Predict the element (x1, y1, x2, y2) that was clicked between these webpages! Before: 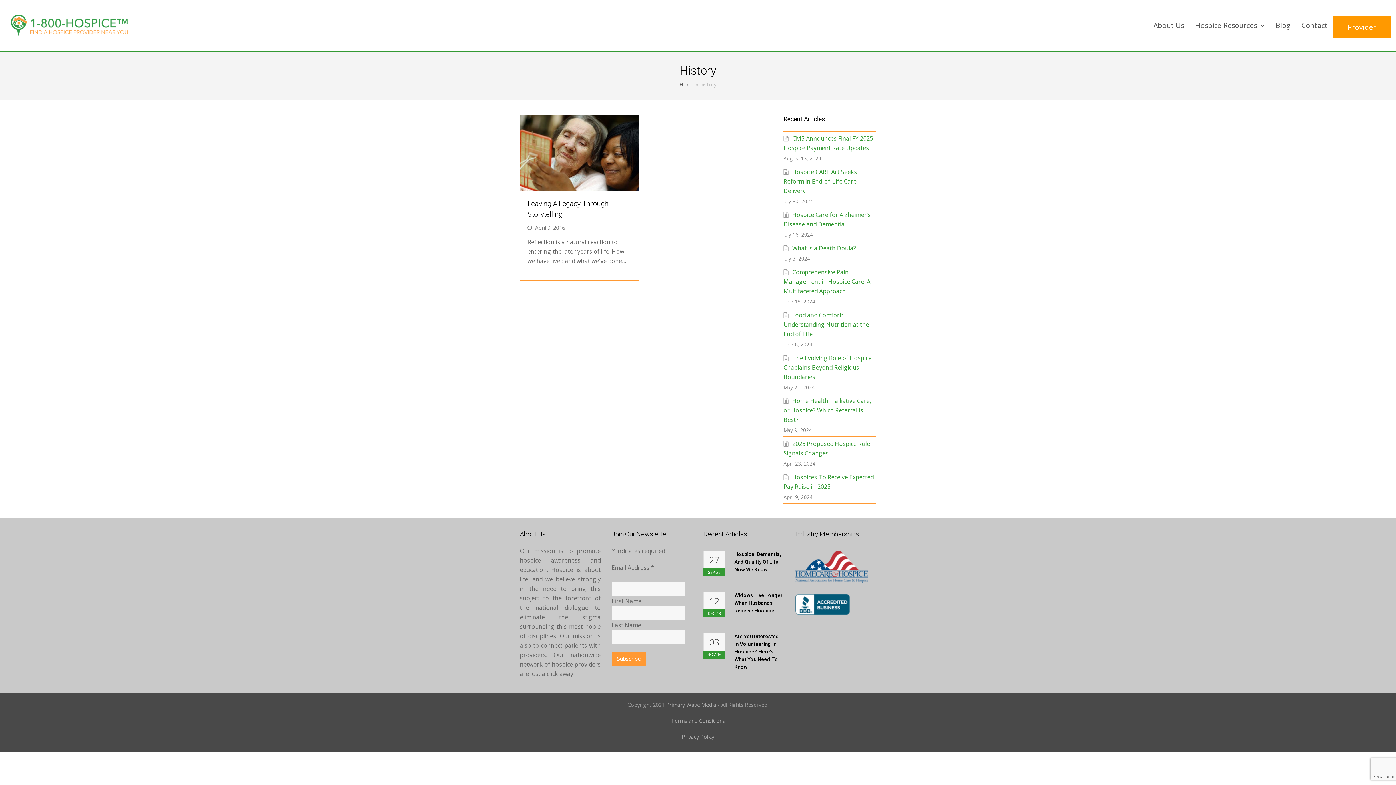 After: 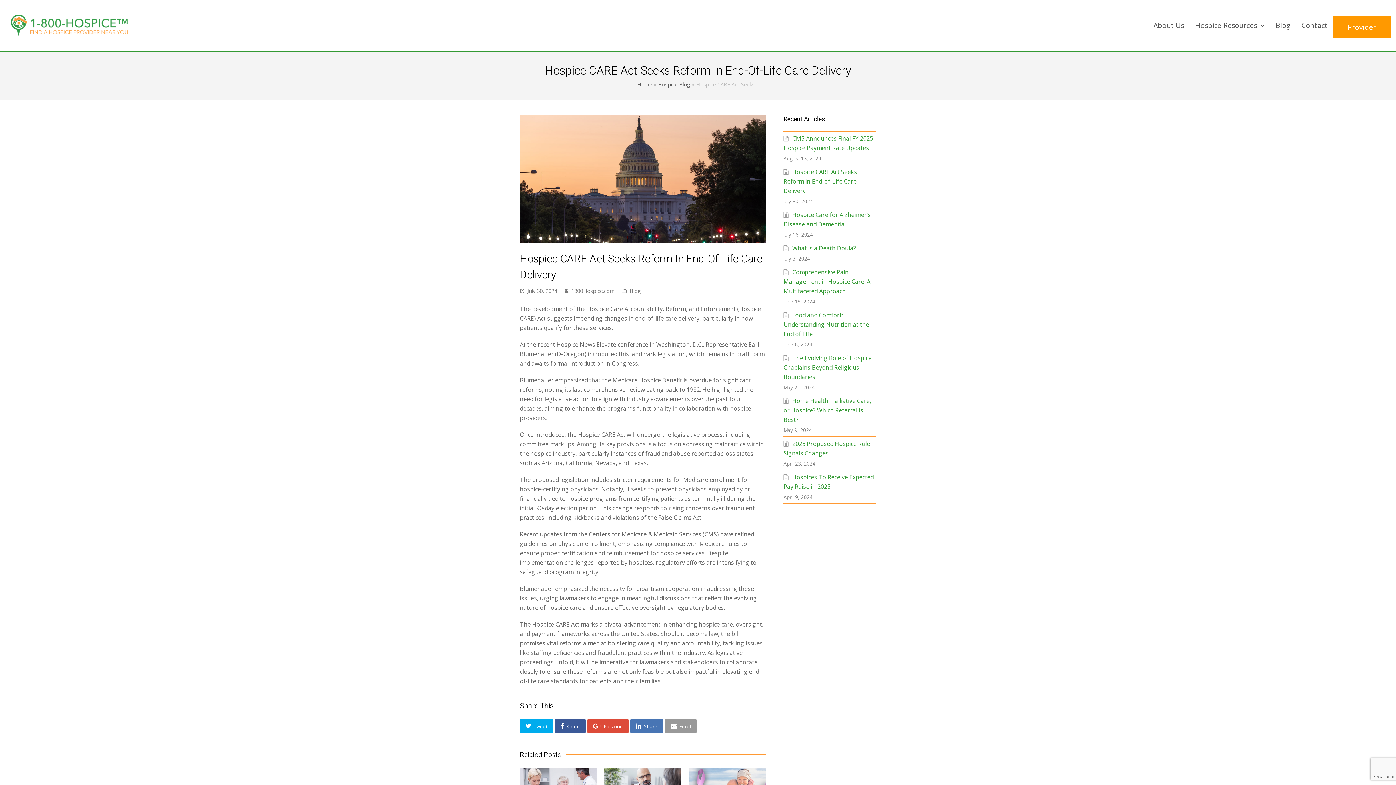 Action: bbox: (783, 168, 857, 194) label: Hospice CARE Act Seeks Reform in End-of-Life Care Delivery